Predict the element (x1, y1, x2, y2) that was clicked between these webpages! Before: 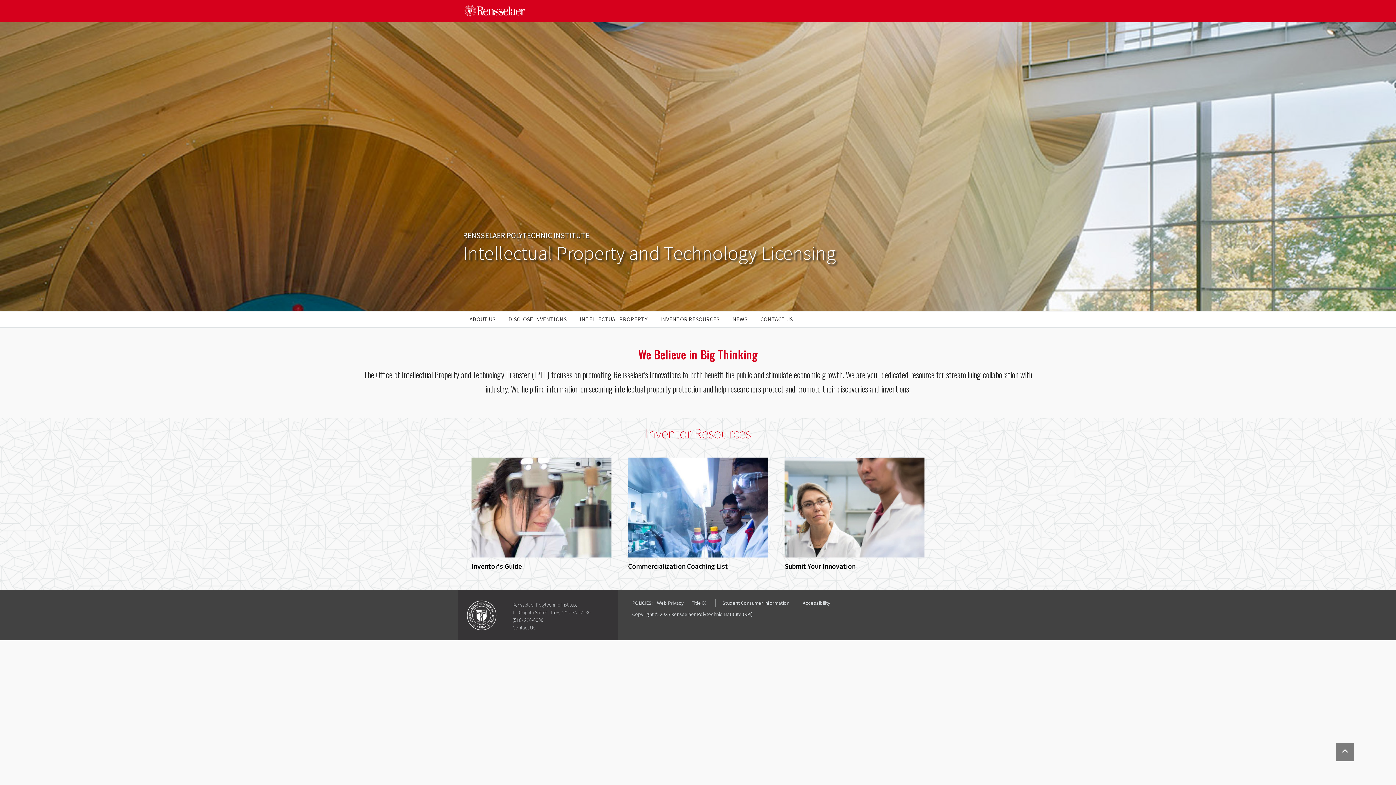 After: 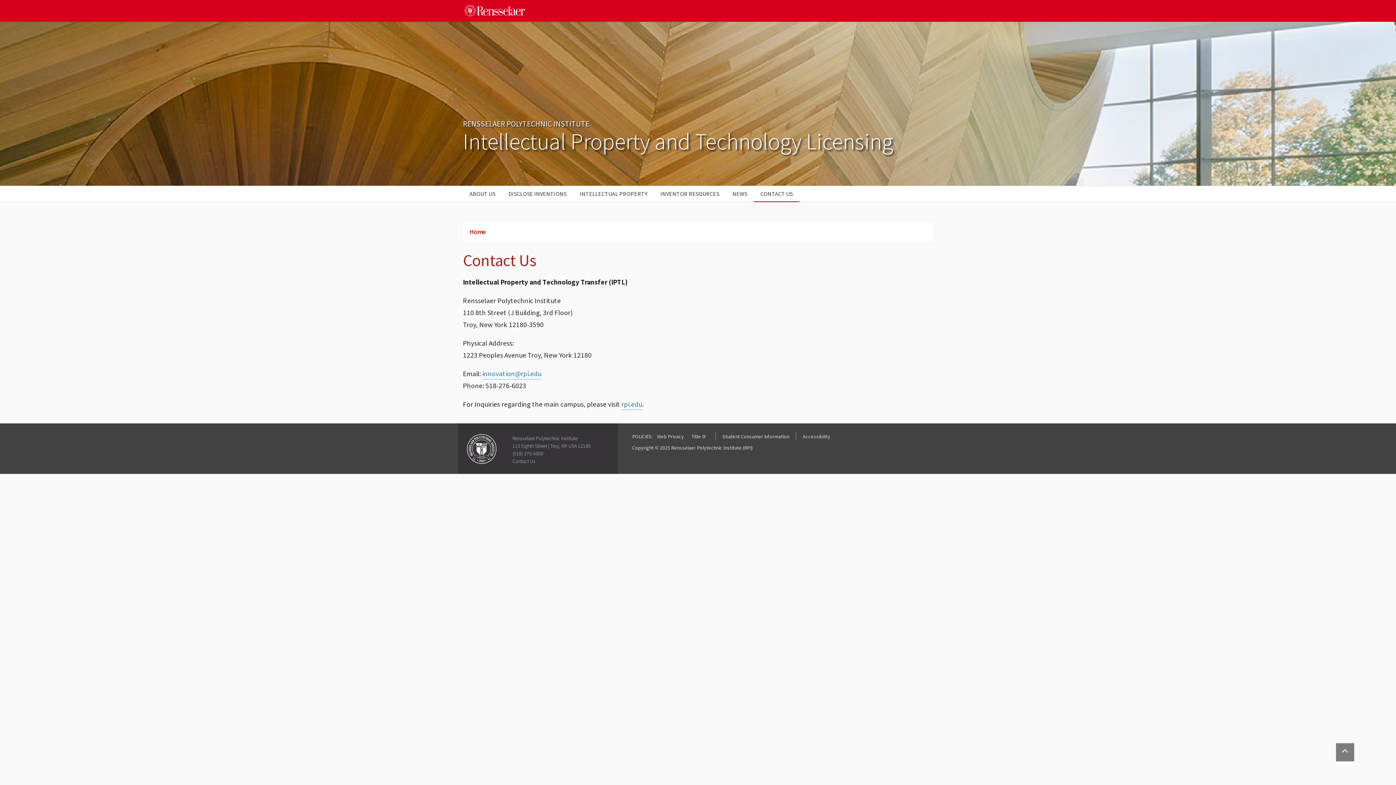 Action: bbox: (754, 311, 799, 327) label: CONTACT US